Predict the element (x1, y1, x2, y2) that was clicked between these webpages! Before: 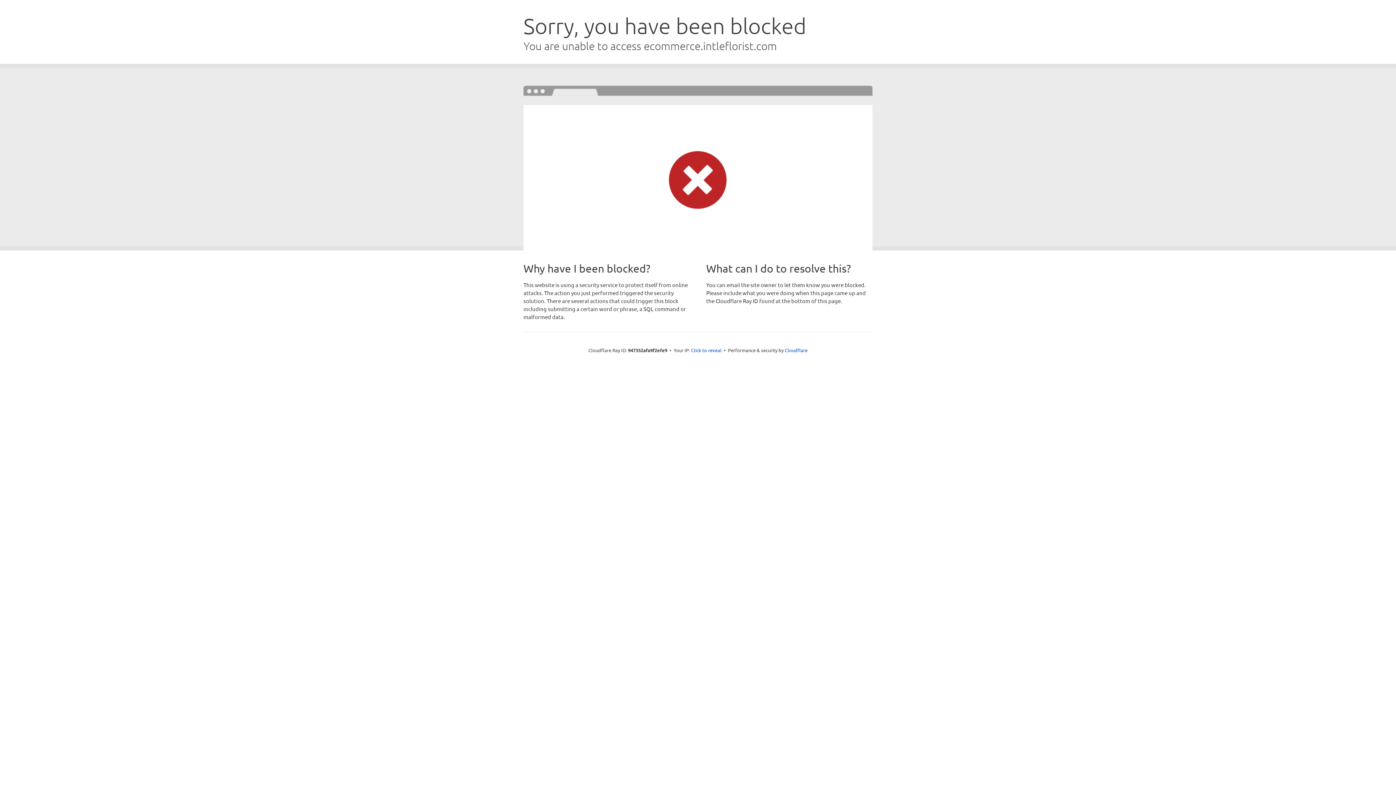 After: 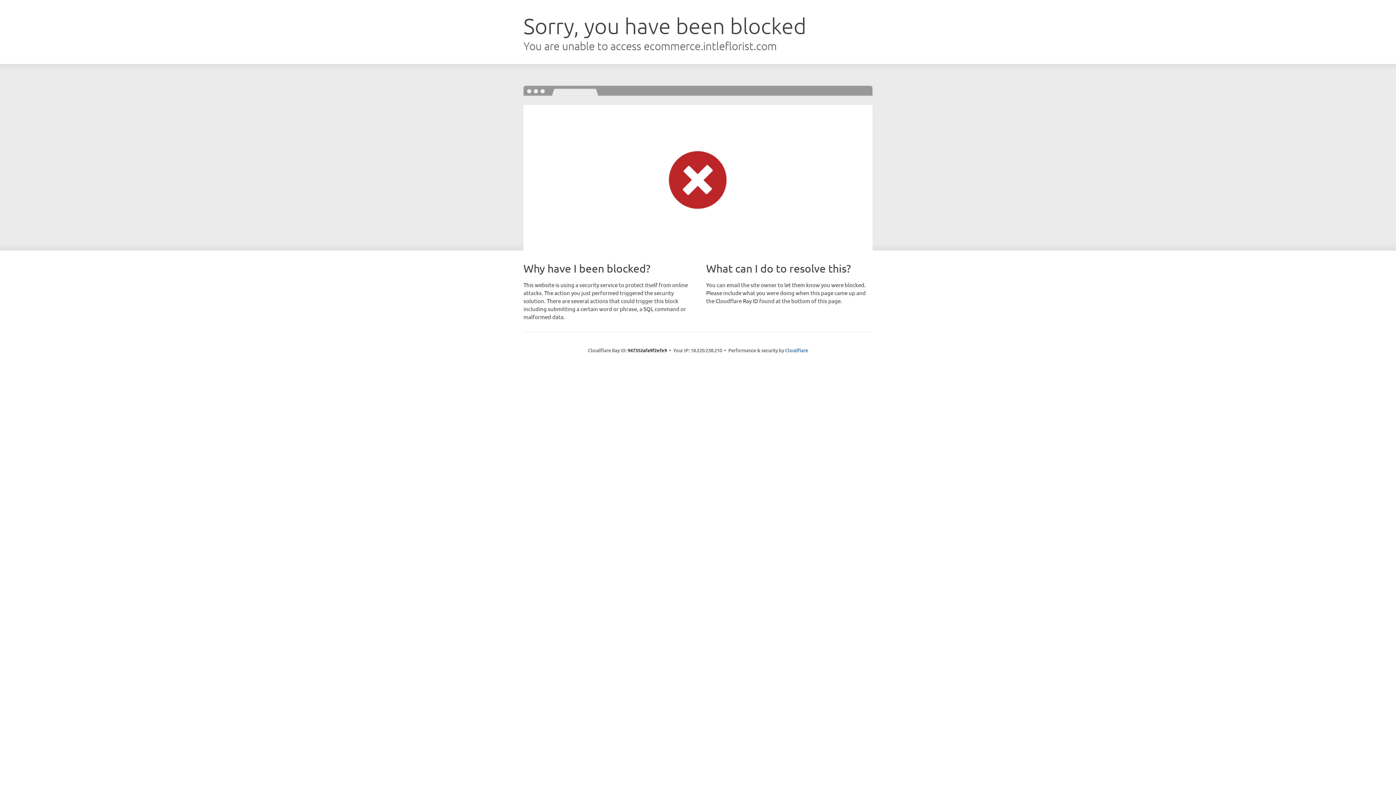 Action: label: Click to reveal bbox: (691, 346, 721, 353)